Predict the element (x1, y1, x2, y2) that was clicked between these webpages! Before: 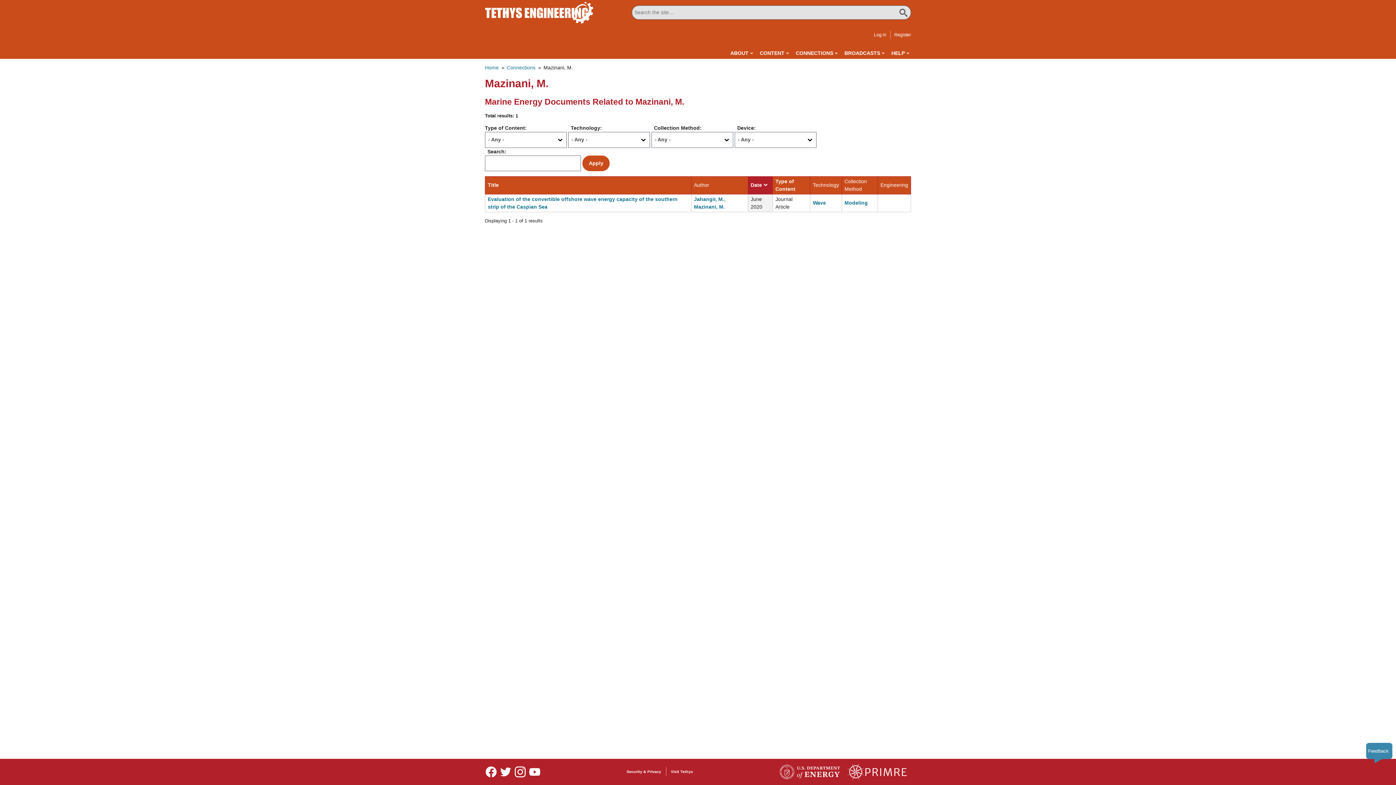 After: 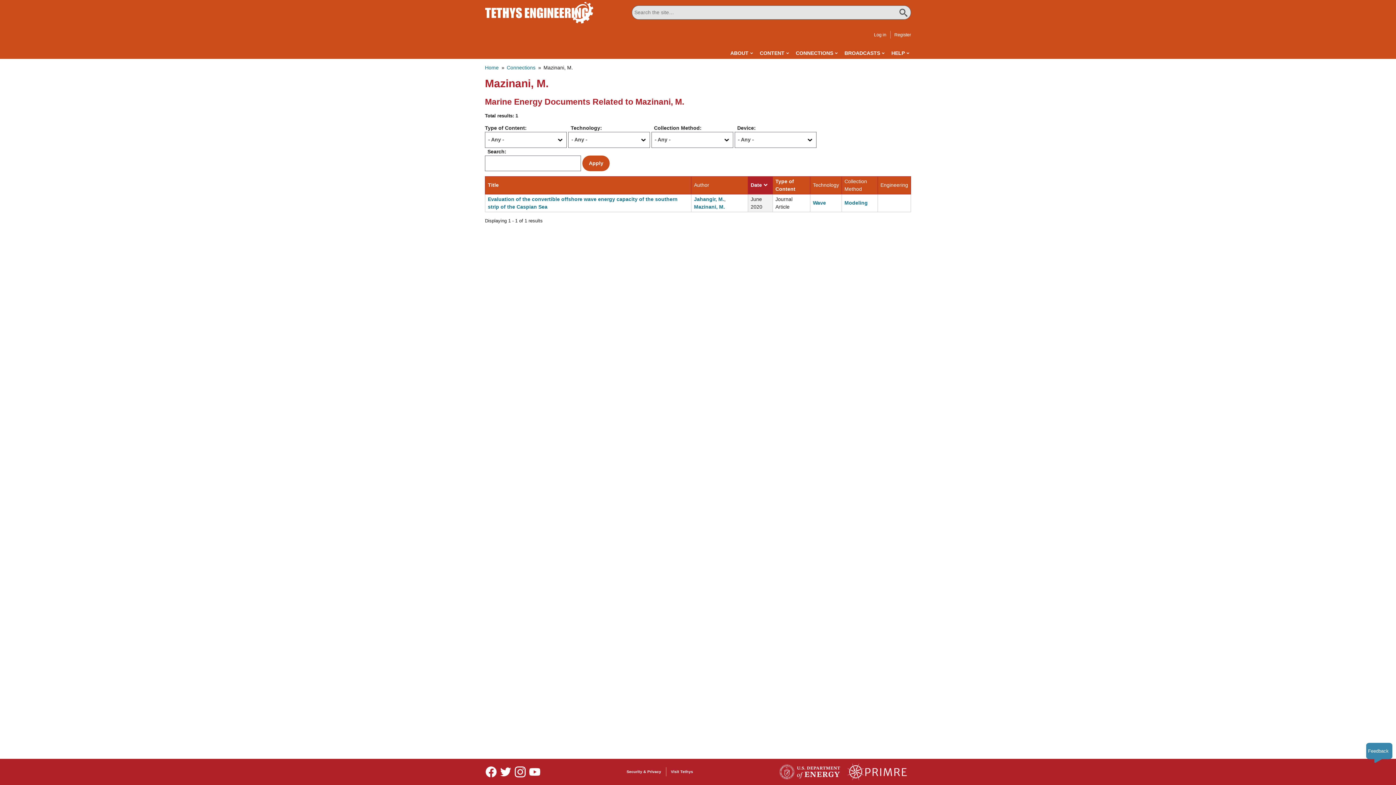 Action: bbox: (500, 766, 511, 777)